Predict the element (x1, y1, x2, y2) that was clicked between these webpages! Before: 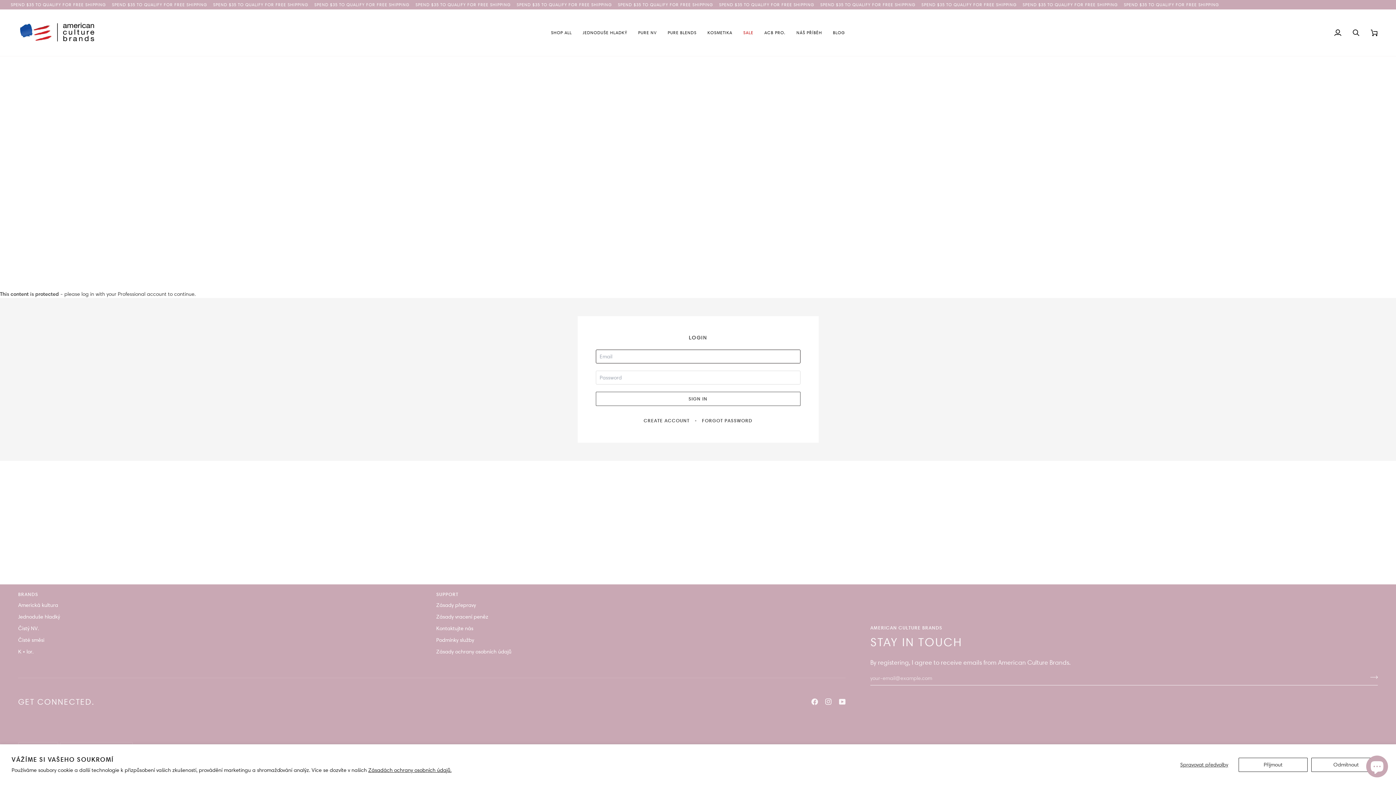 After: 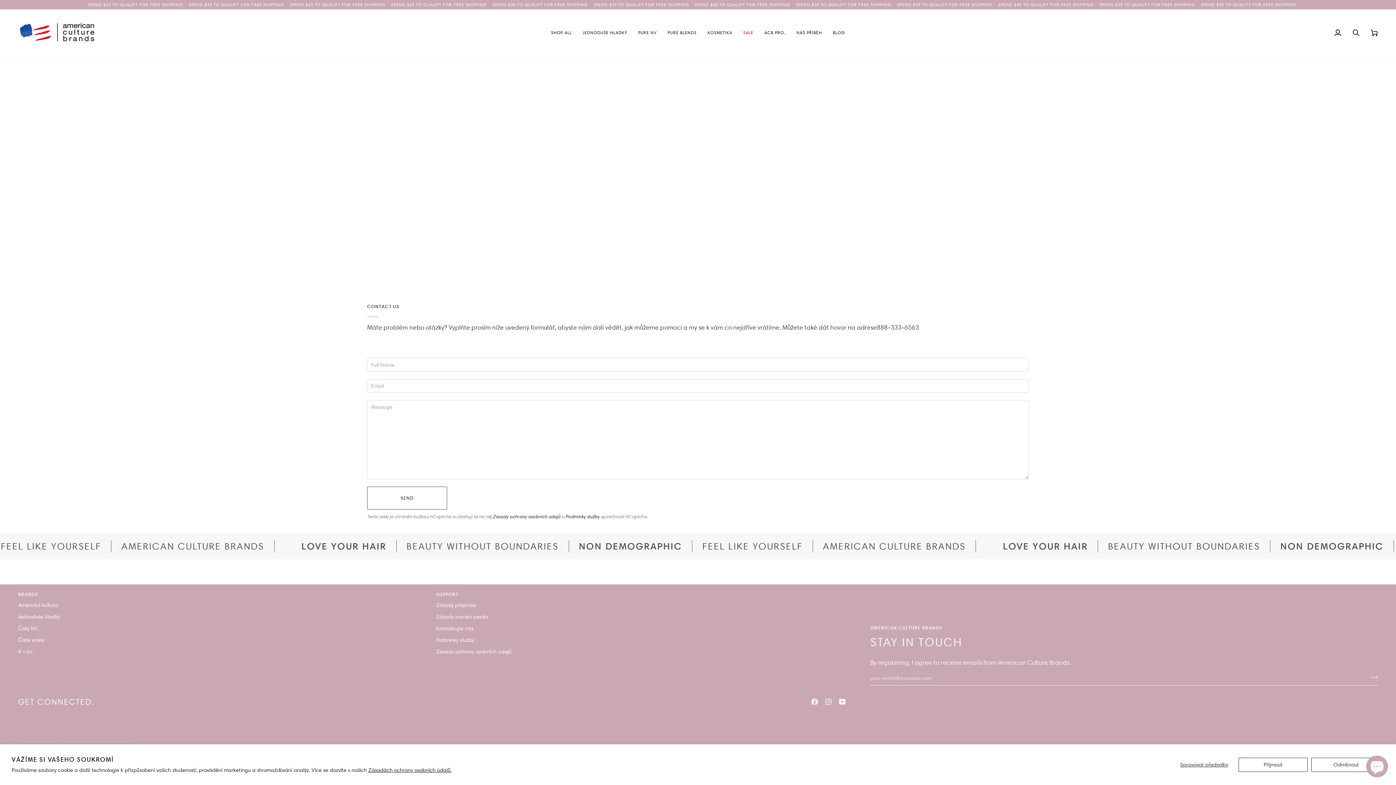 Action: bbox: (436, 625, 473, 632) label: Kontaktujte nás